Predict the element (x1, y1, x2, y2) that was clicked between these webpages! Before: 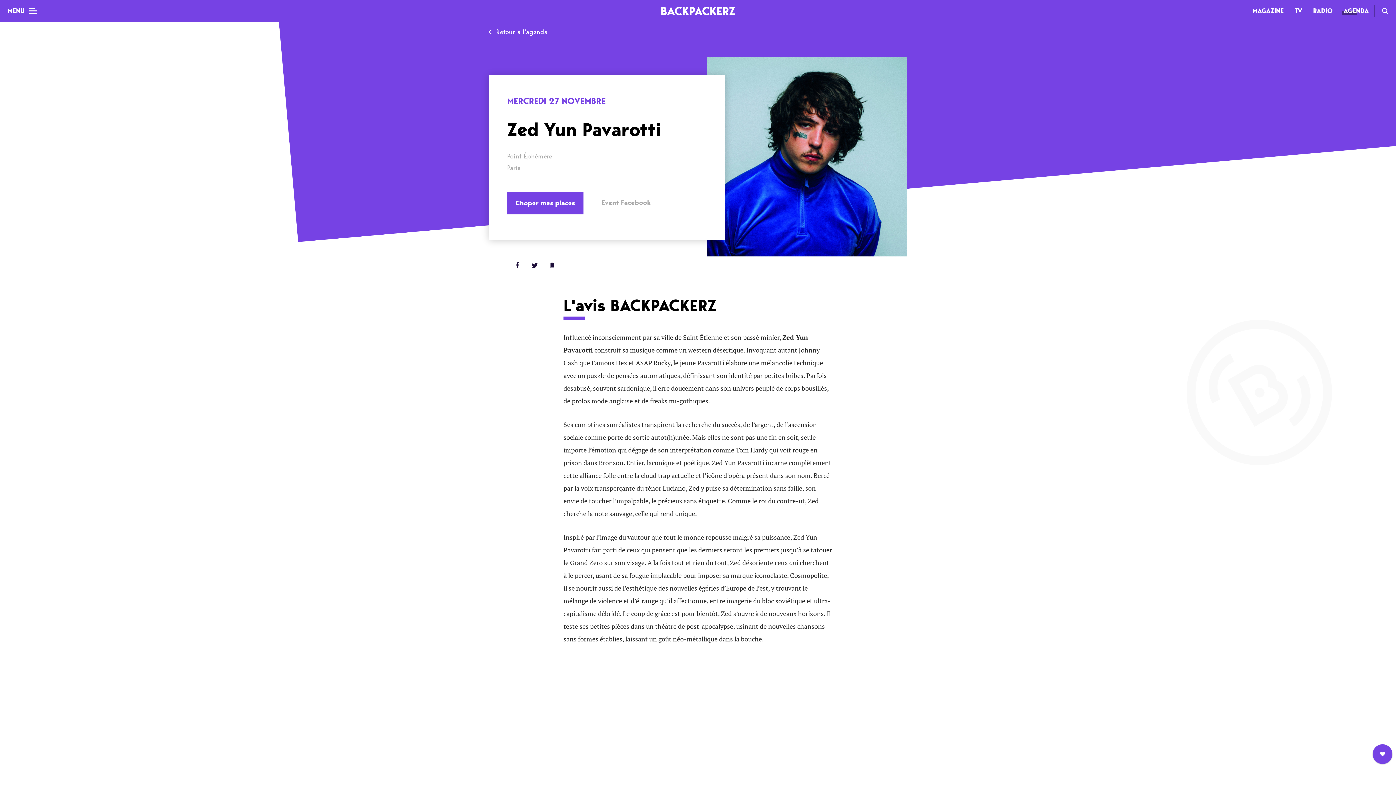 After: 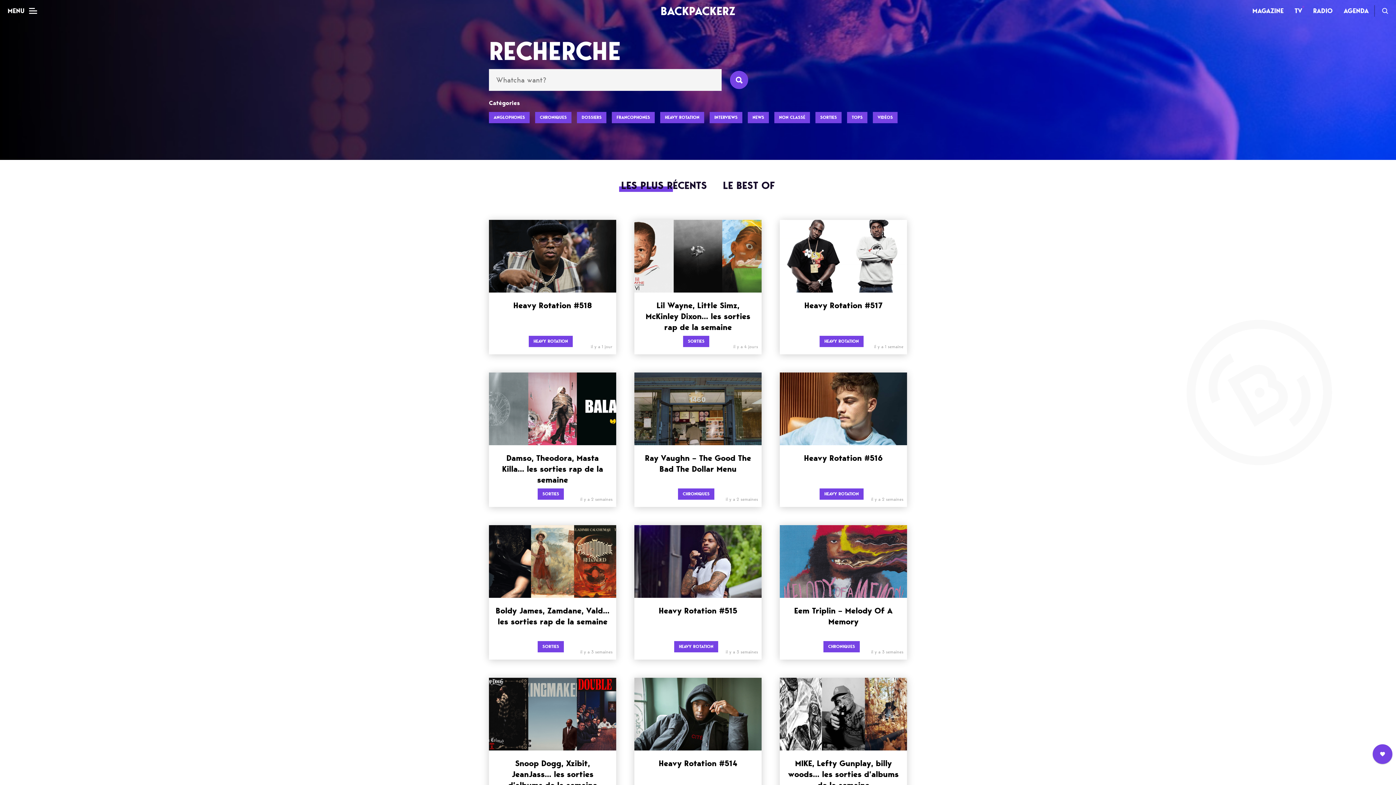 Action: bbox: (1380, 5, 1390, 16) label: Recherche